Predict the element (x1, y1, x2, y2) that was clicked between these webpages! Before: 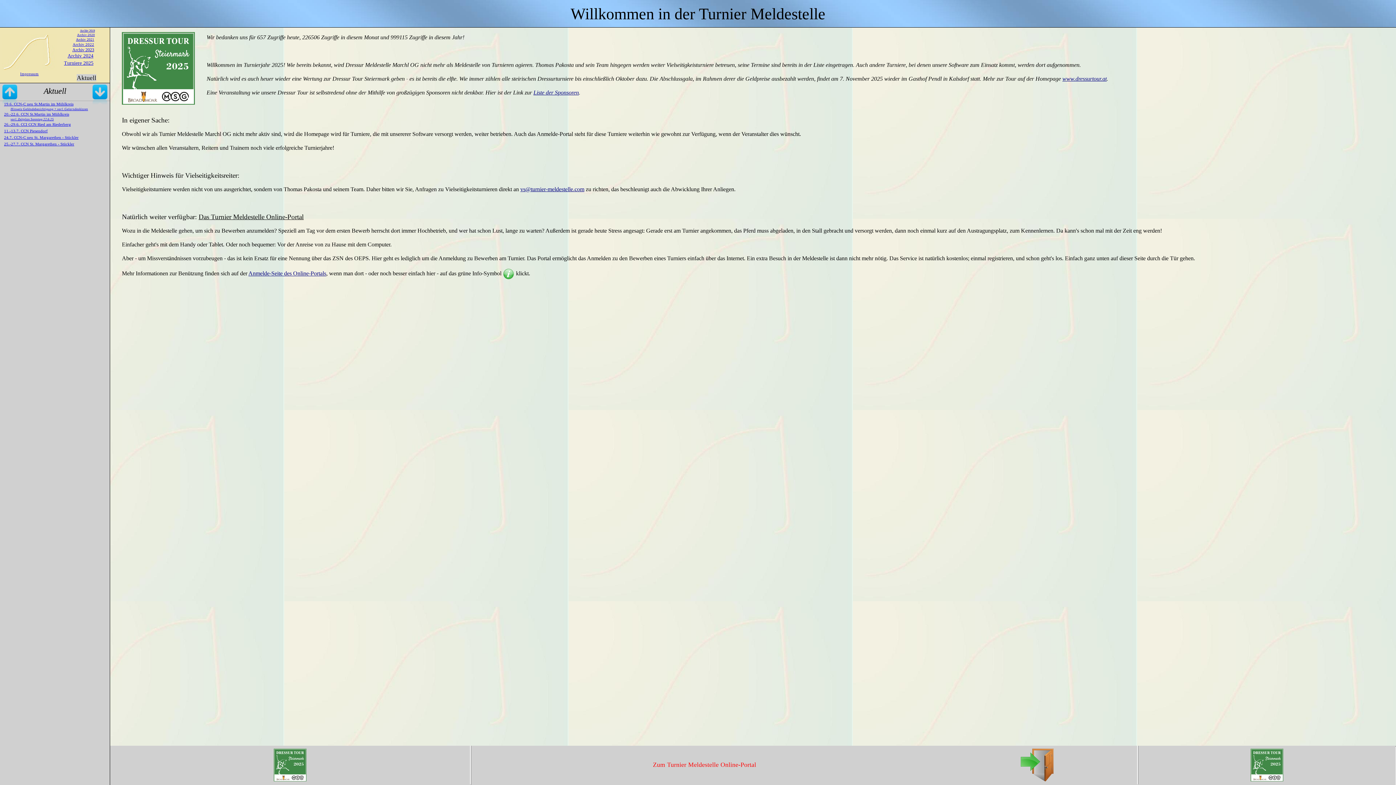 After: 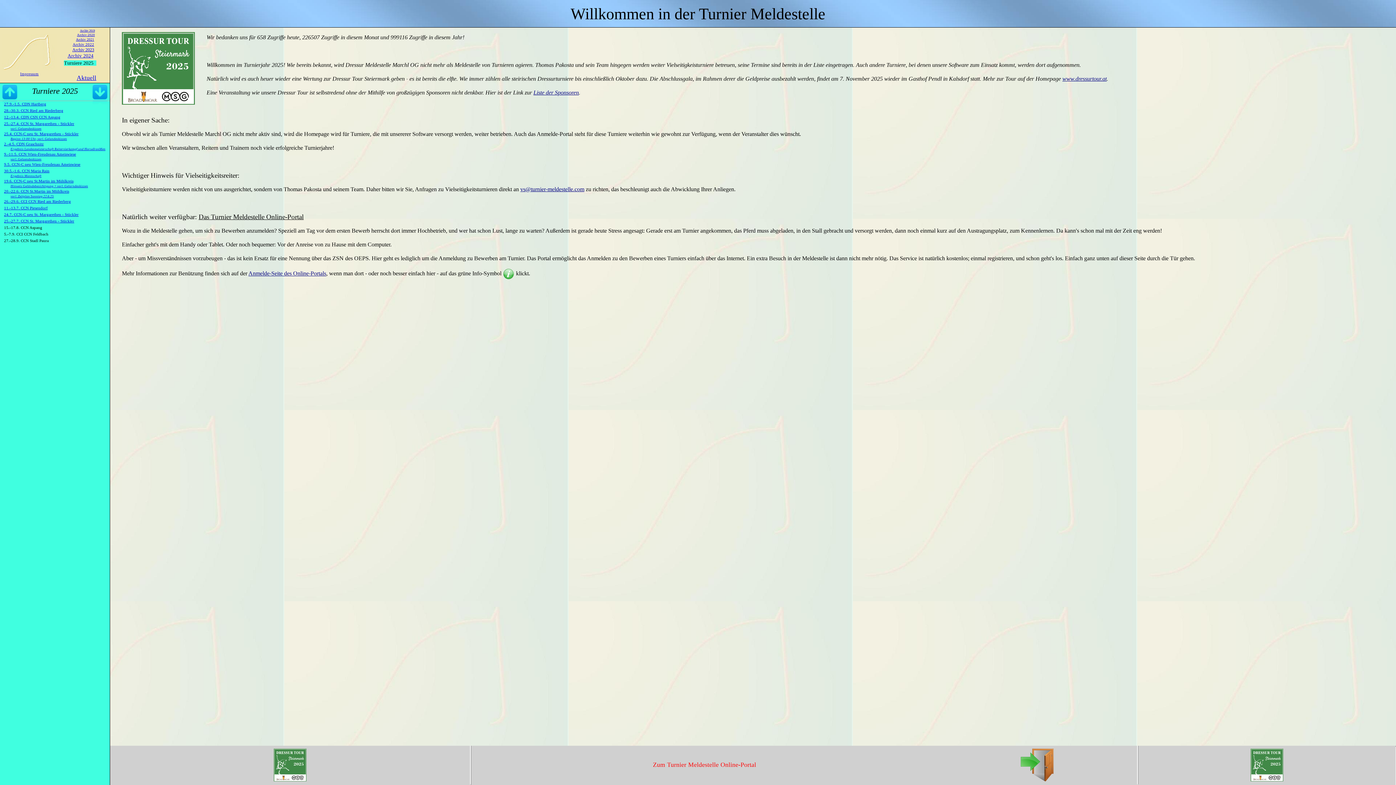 Action: label: Turniere 2025 bbox: (64, 60, 93, 65)